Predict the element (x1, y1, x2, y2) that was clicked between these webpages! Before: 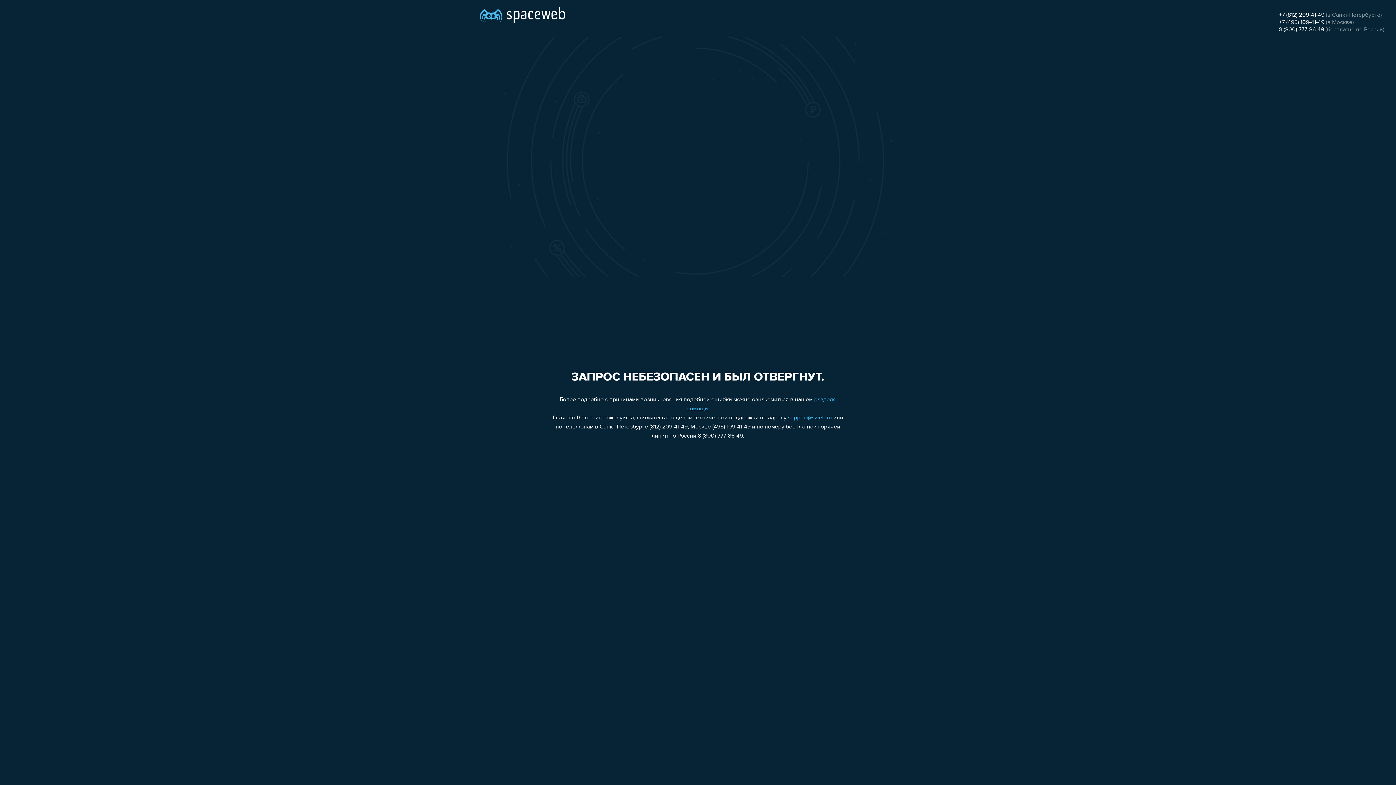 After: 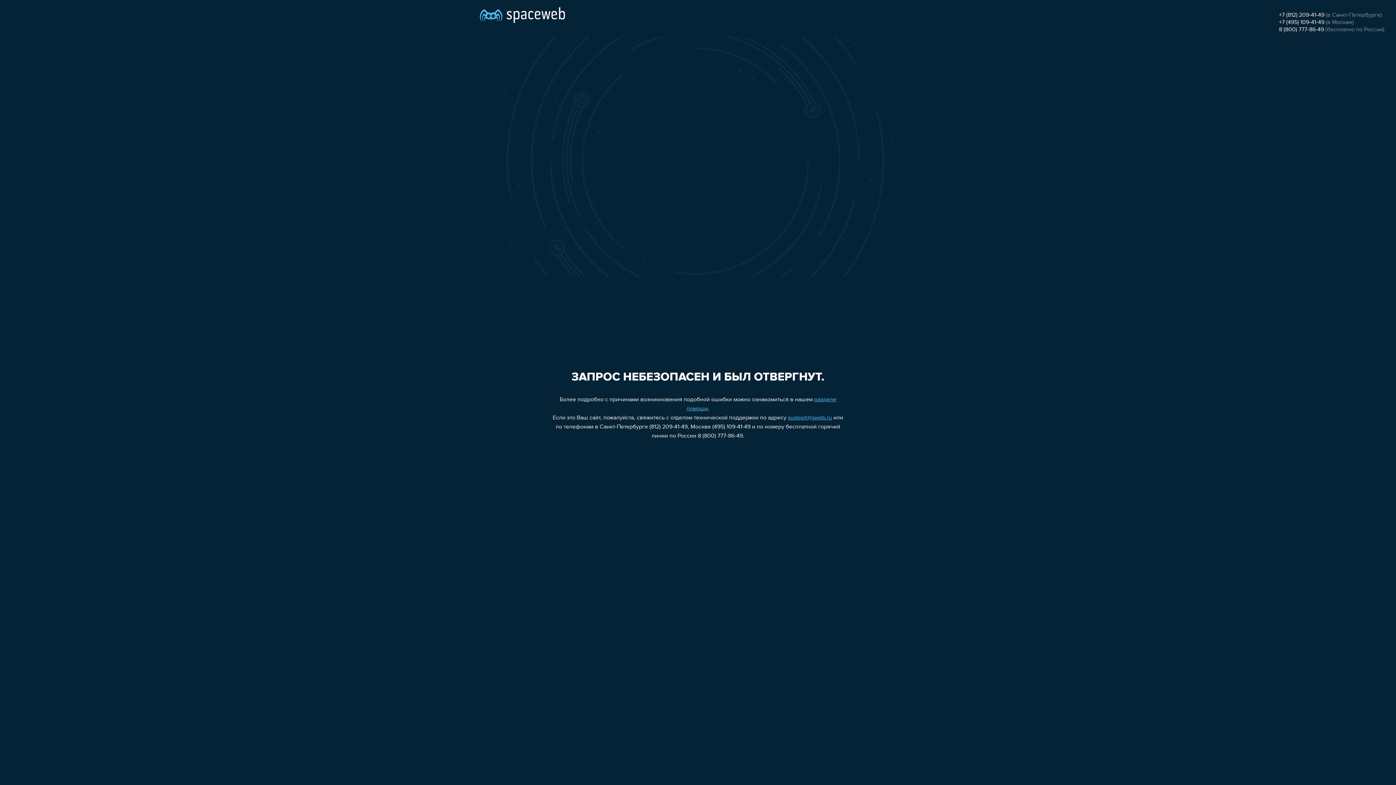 Action: bbox: (788, 415, 832, 421) label: support@sweb.ru